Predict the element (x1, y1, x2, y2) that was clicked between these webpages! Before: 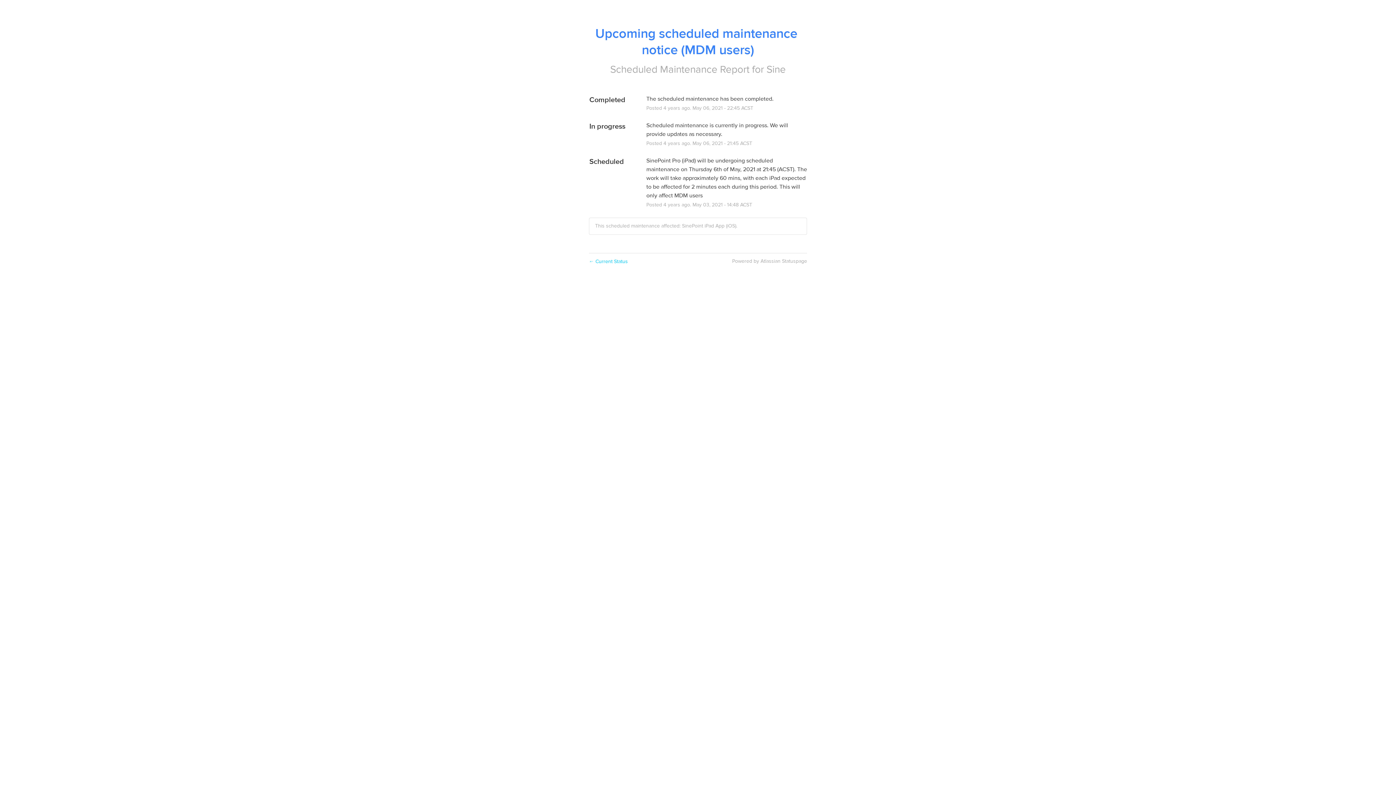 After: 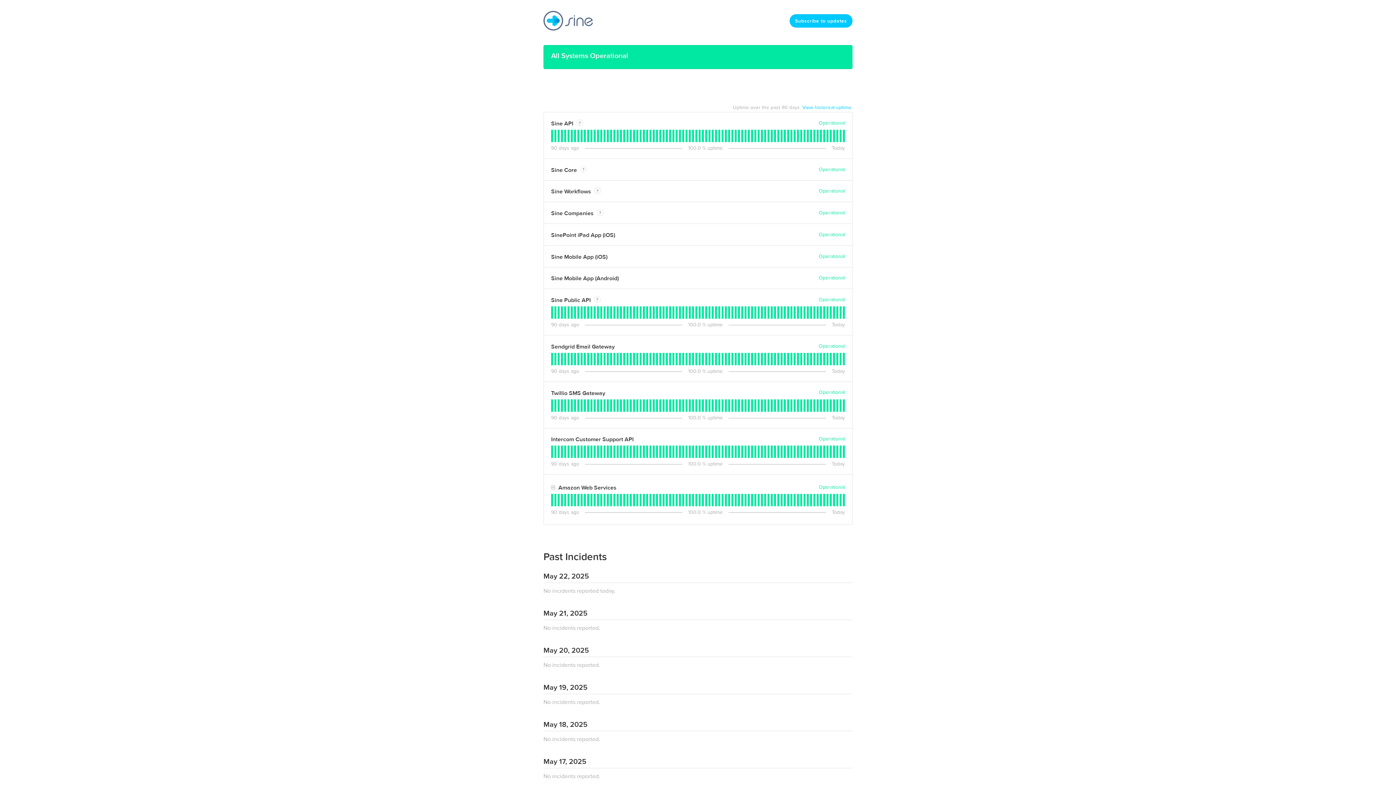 Action: bbox: (589, 258, 628, 265) label: ← Current Status